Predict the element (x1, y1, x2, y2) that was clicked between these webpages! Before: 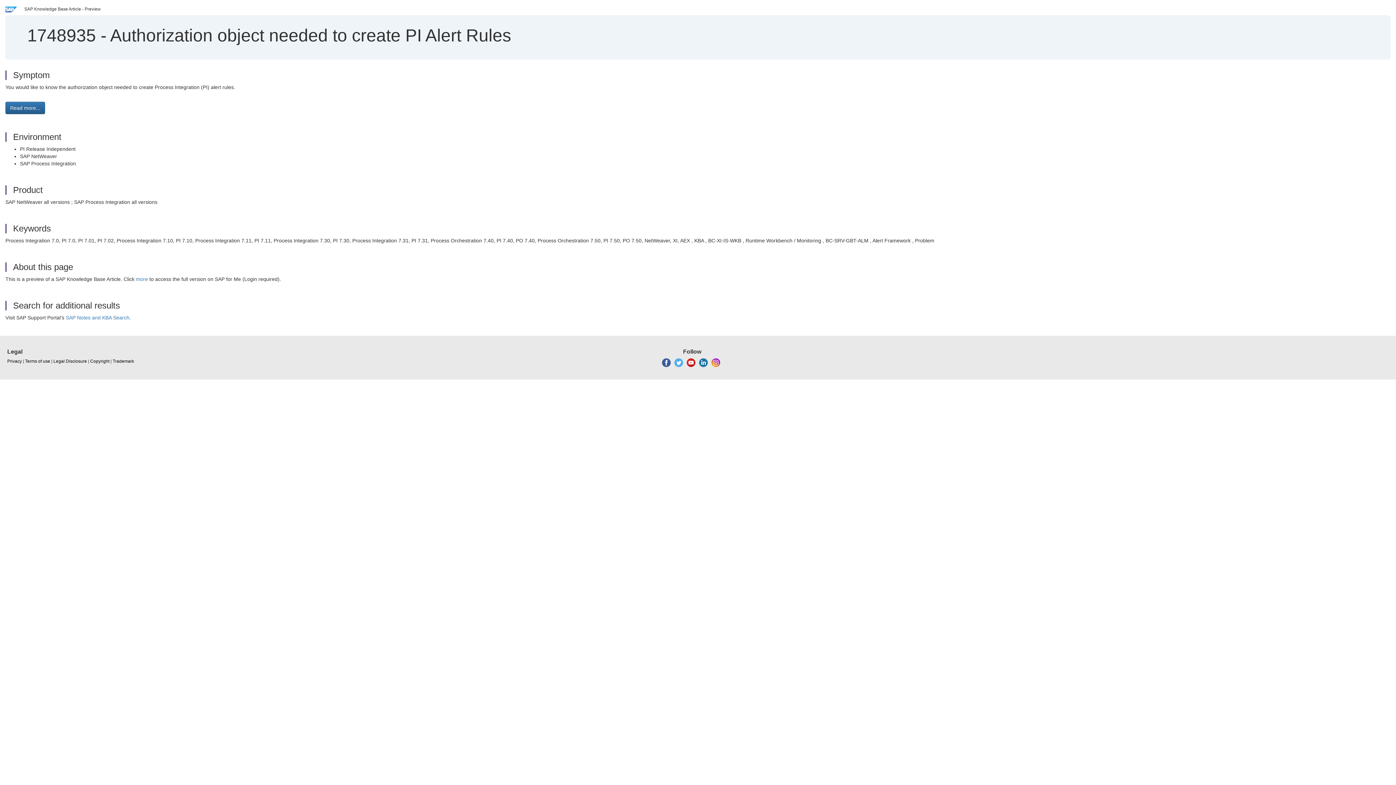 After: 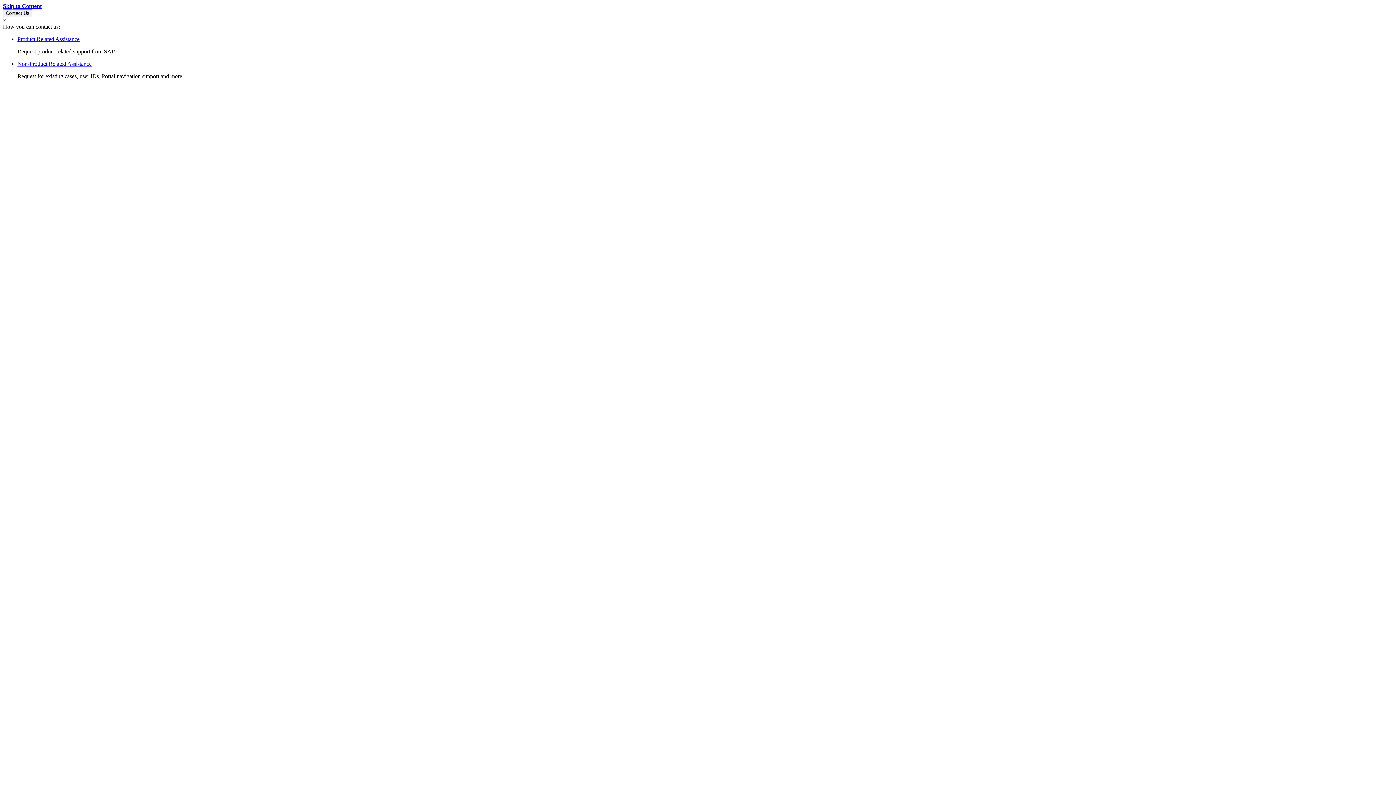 Action: label: Terms of use bbox: (25, 358, 50, 364)